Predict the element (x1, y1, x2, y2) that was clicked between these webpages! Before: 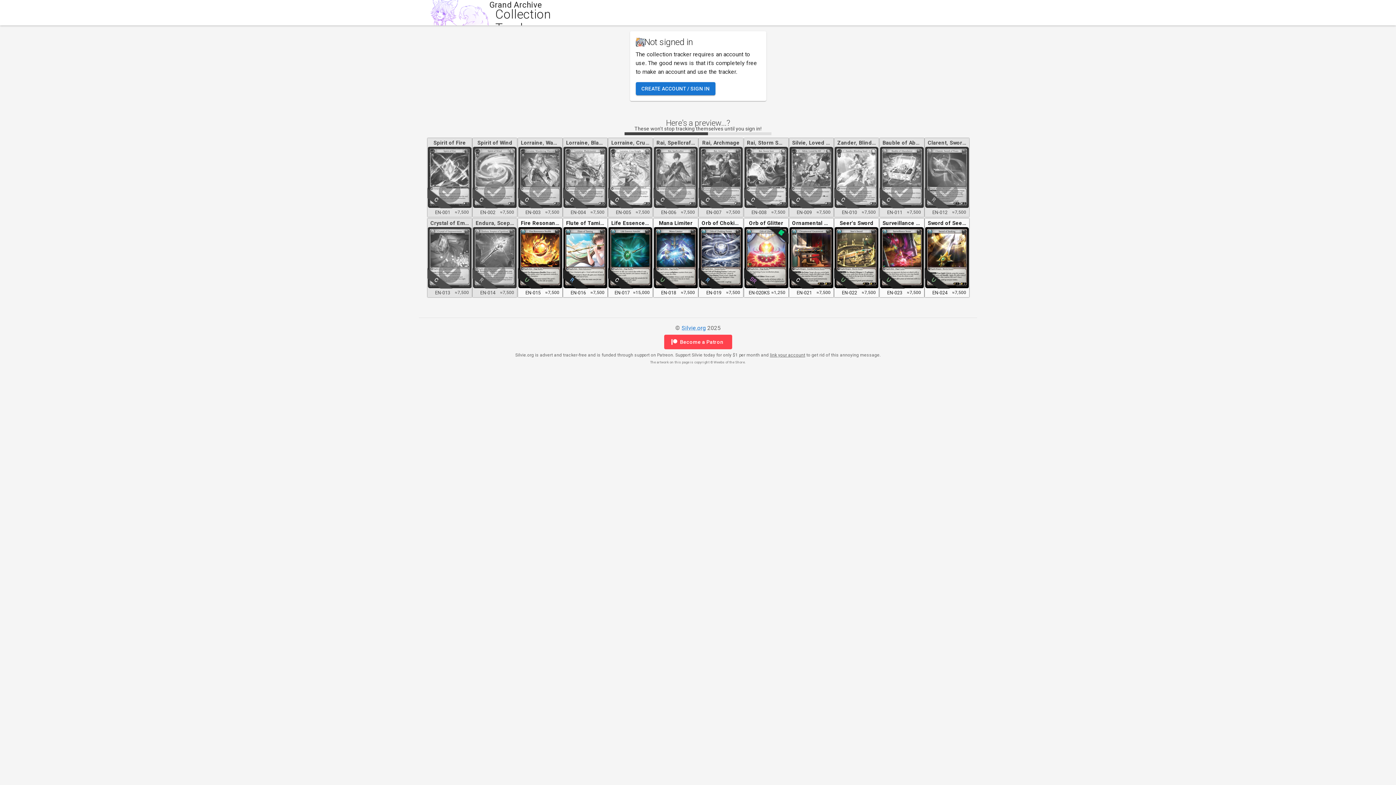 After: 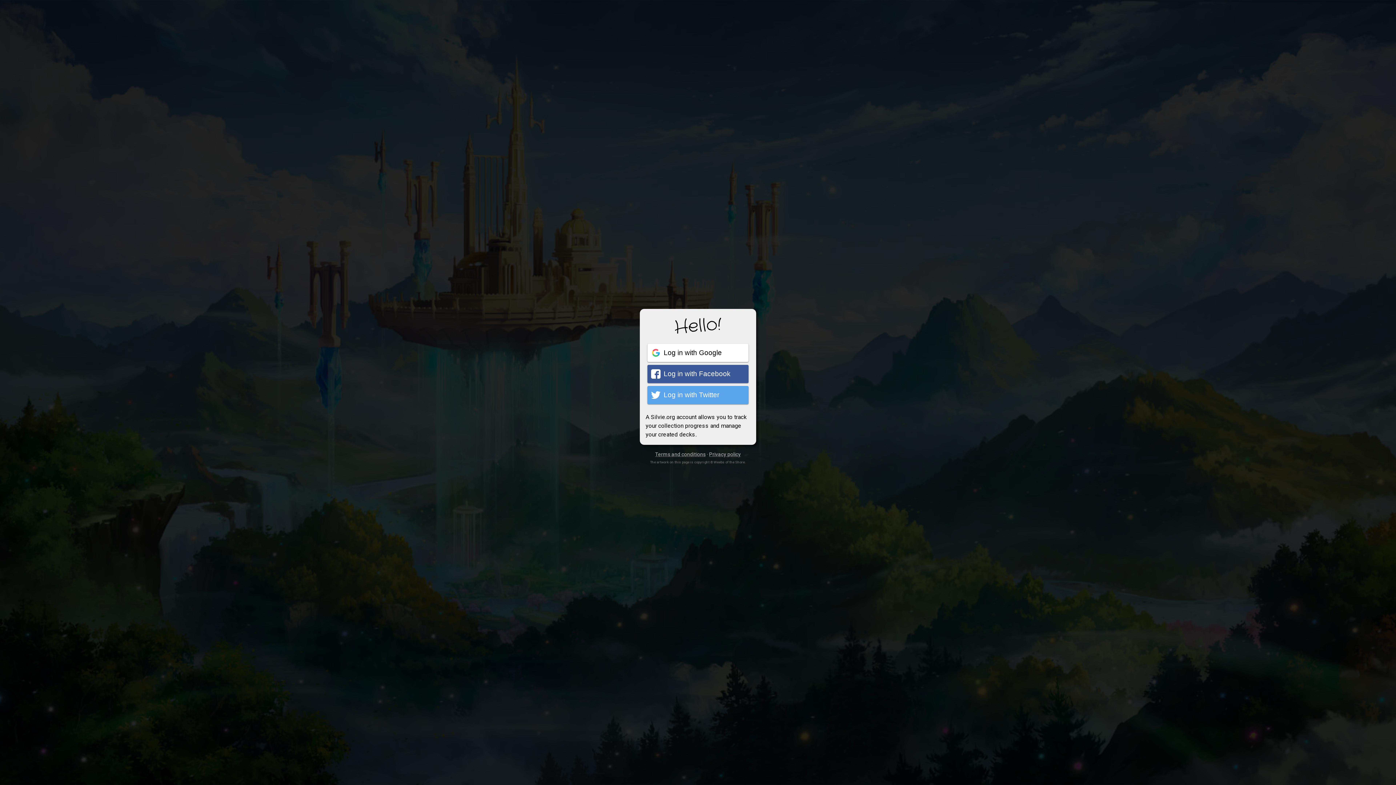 Action: bbox: (472, 226, 517, 288)